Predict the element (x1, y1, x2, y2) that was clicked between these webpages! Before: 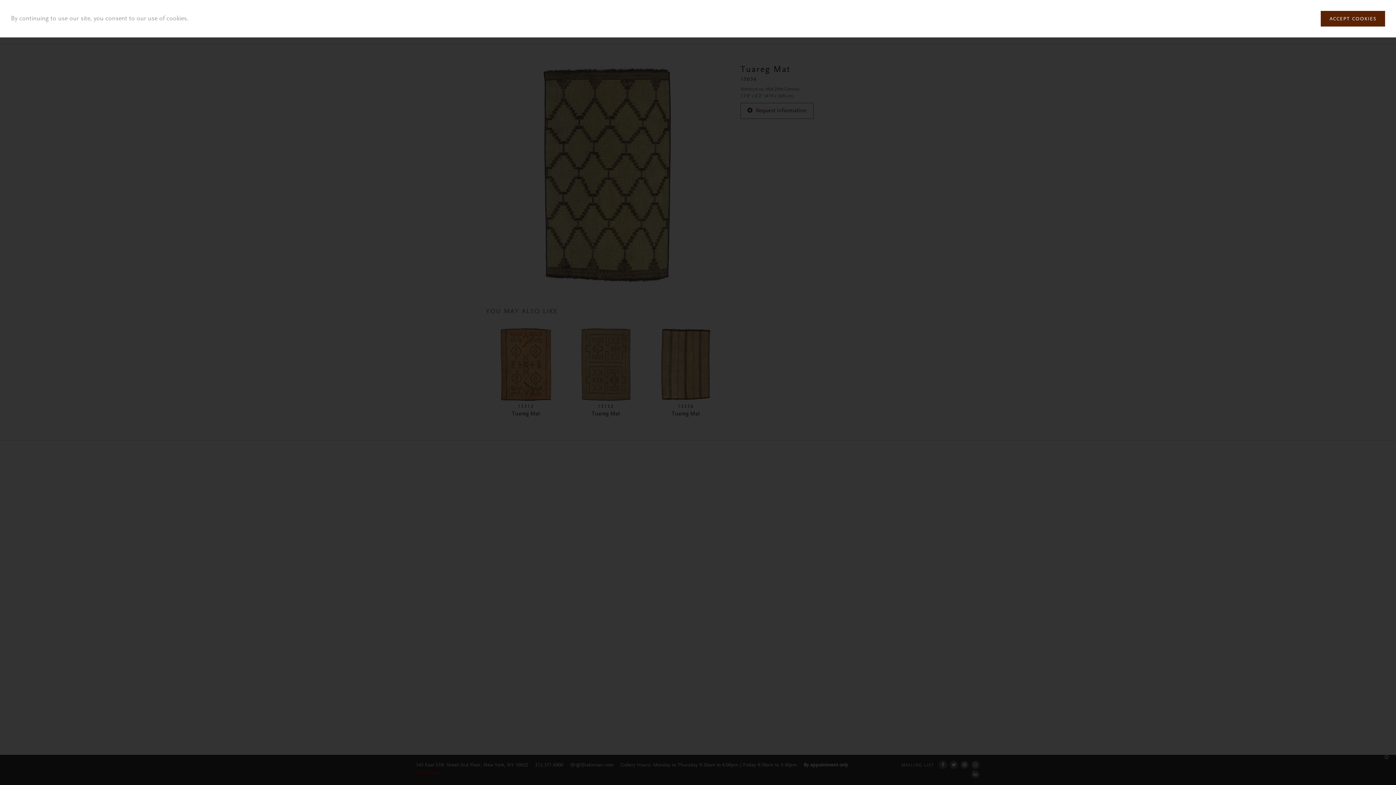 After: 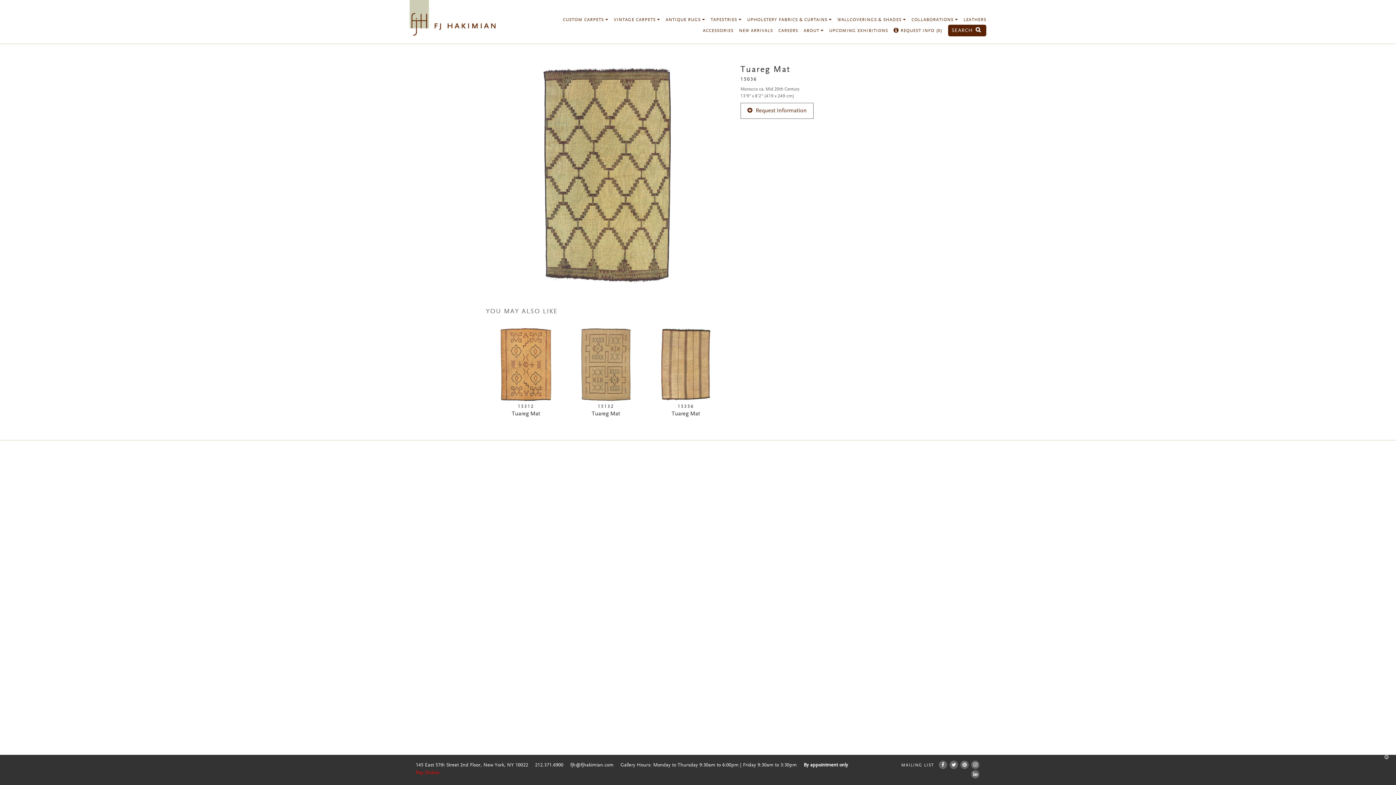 Action: bbox: (1321, 10, 1385, 26) label: ACCEPT COOKIES